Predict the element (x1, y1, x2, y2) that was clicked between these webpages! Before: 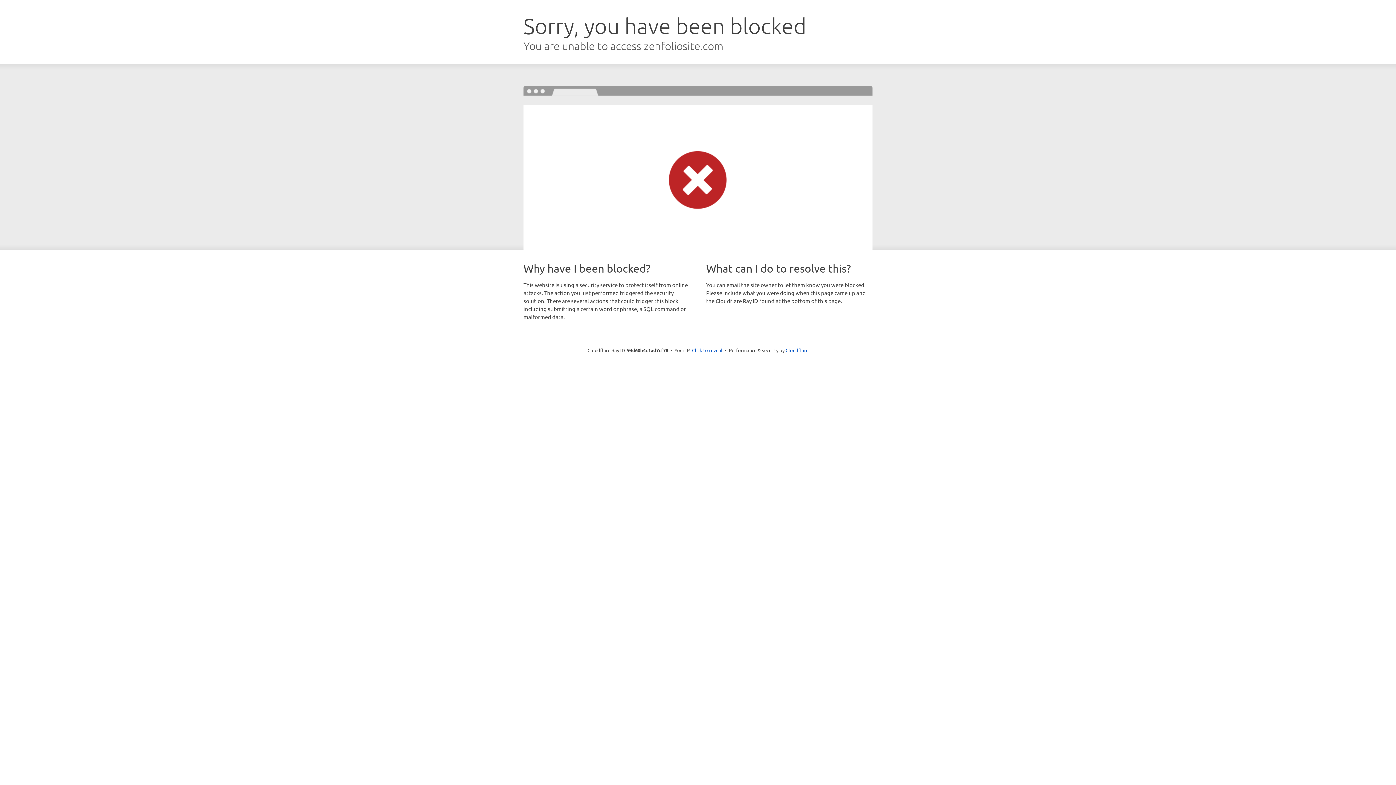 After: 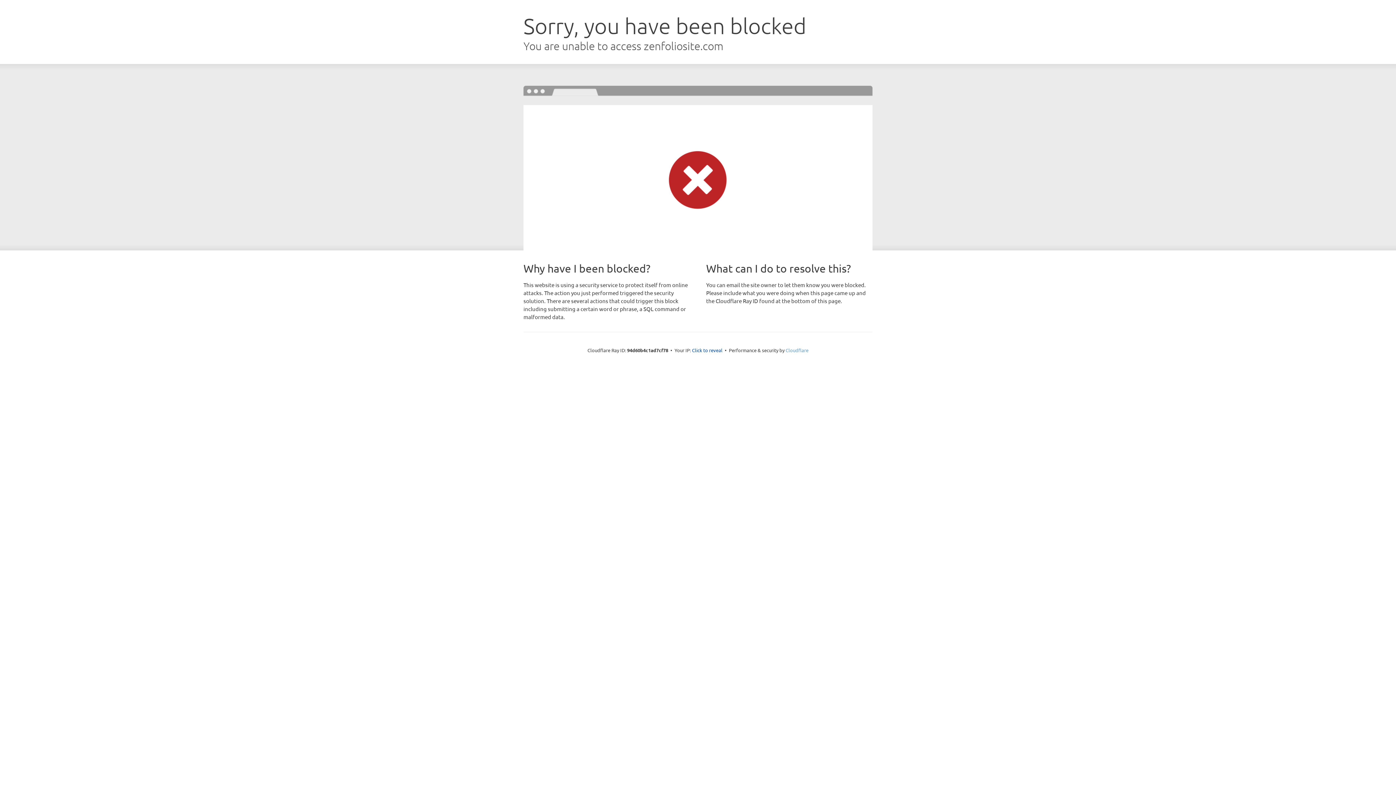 Action: bbox: (785, 347, 808, 353) label: Cloudflare